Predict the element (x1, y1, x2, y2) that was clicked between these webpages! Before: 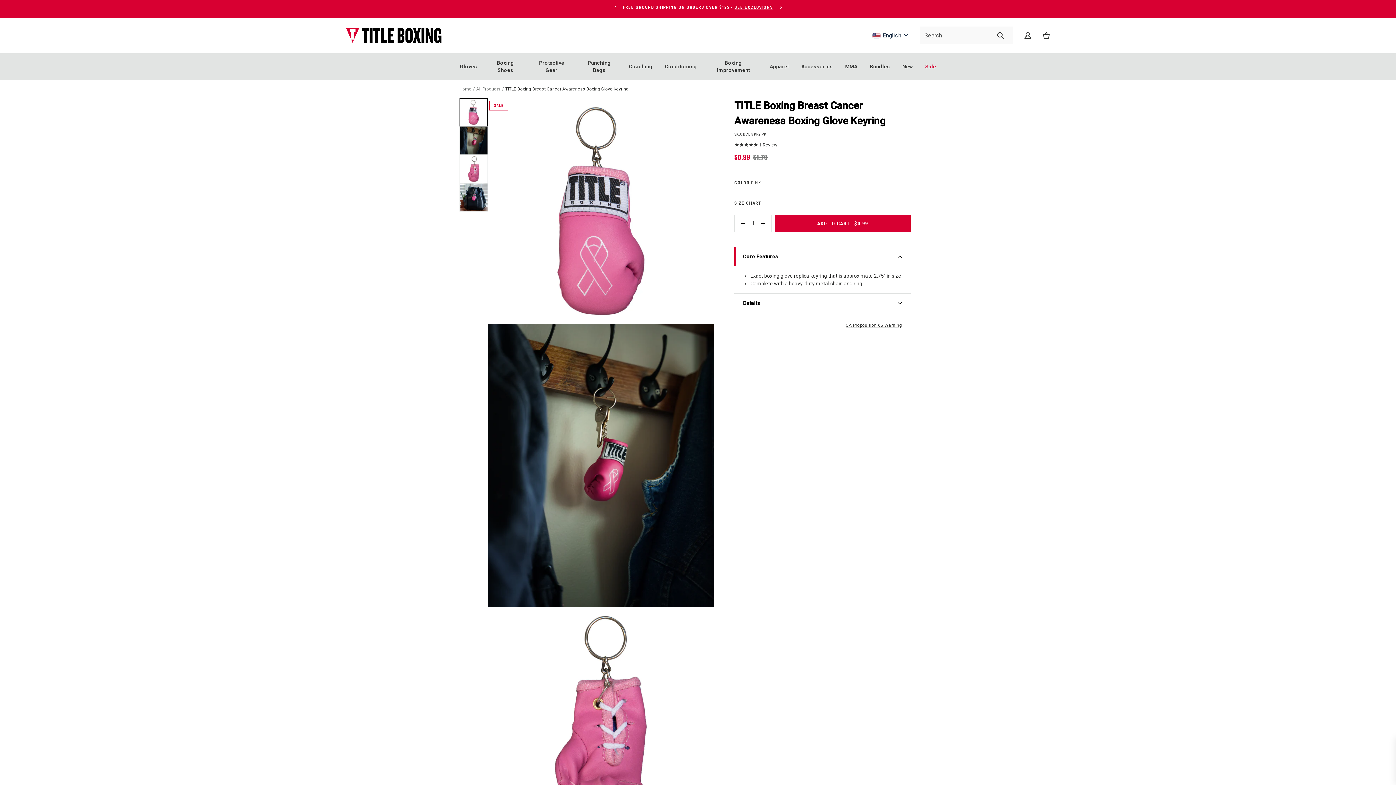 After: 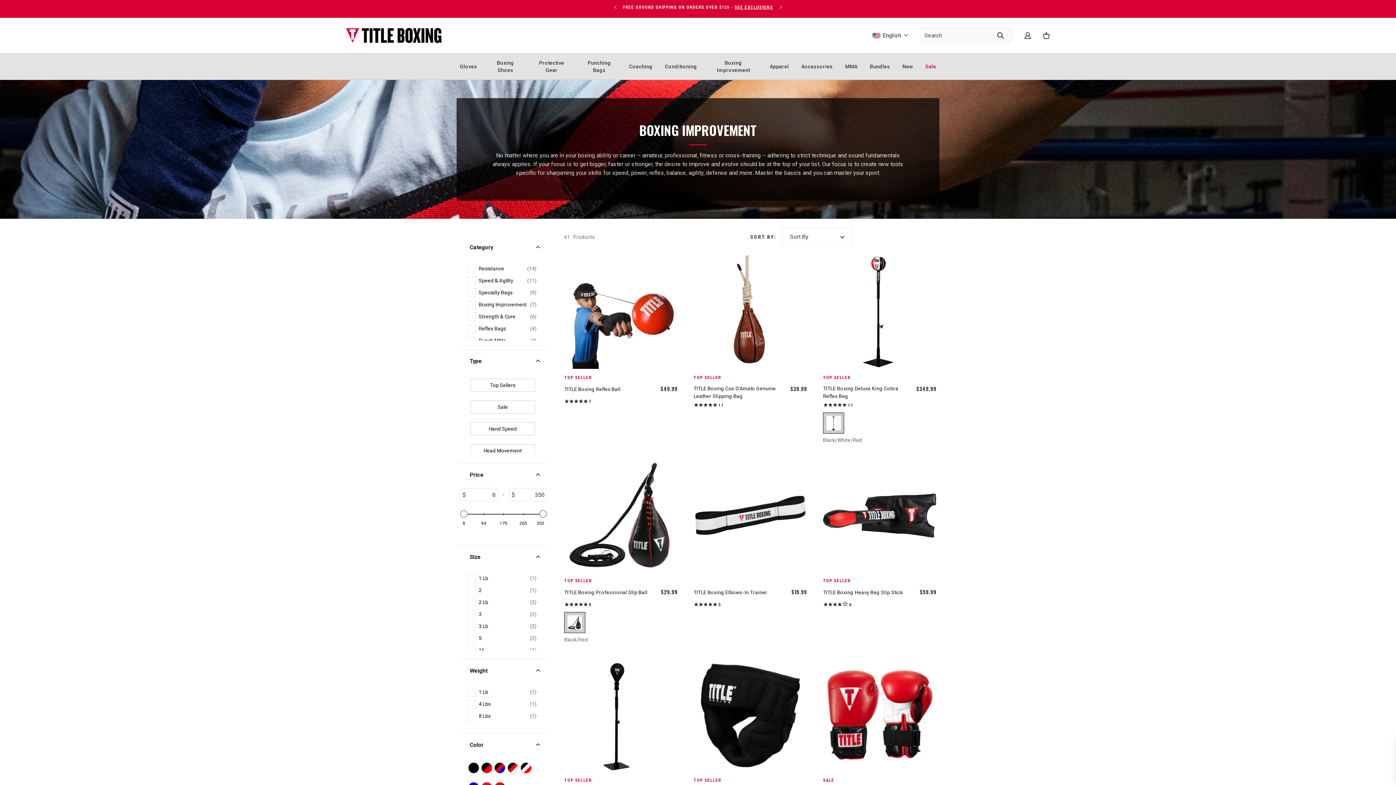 Action: bbox: (709, 59, 757, 73) label: Boxing Improvement